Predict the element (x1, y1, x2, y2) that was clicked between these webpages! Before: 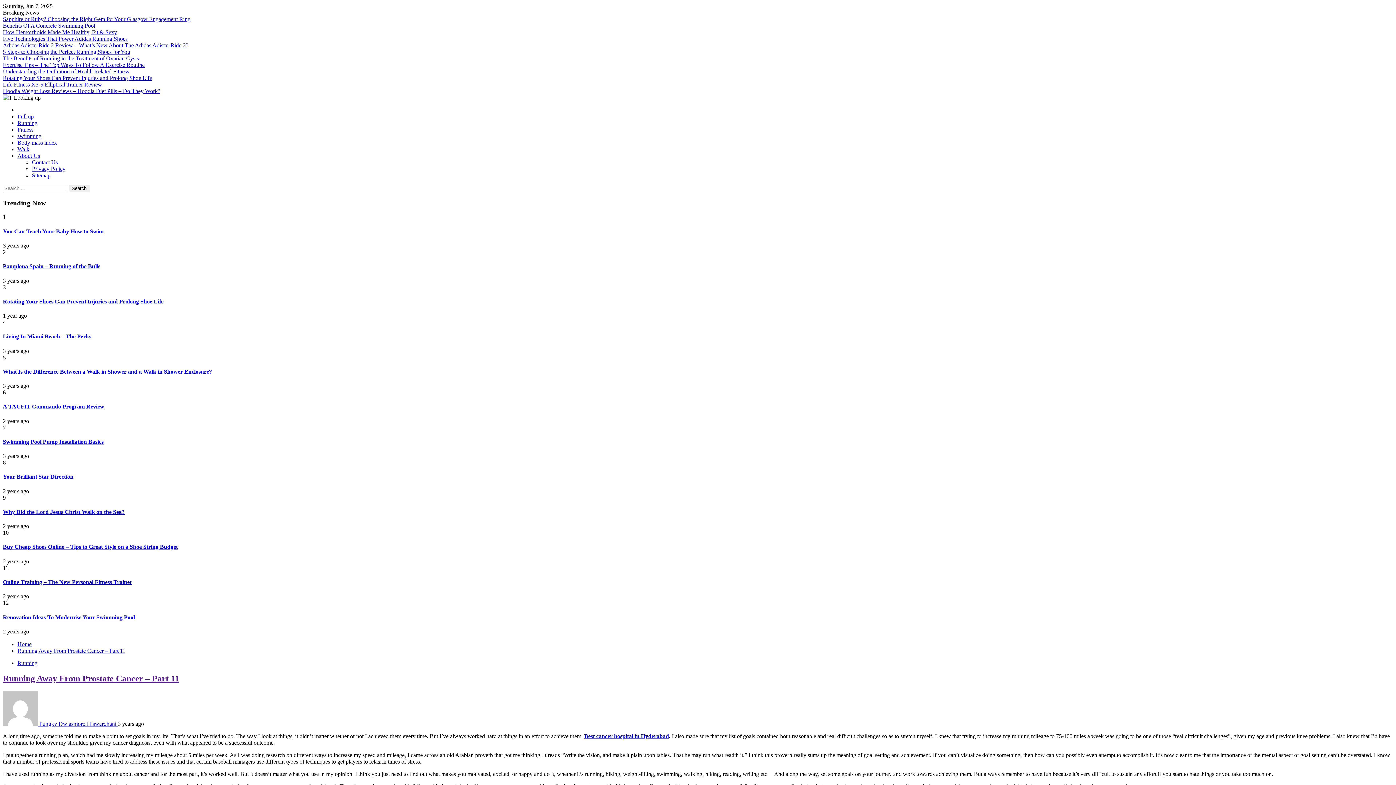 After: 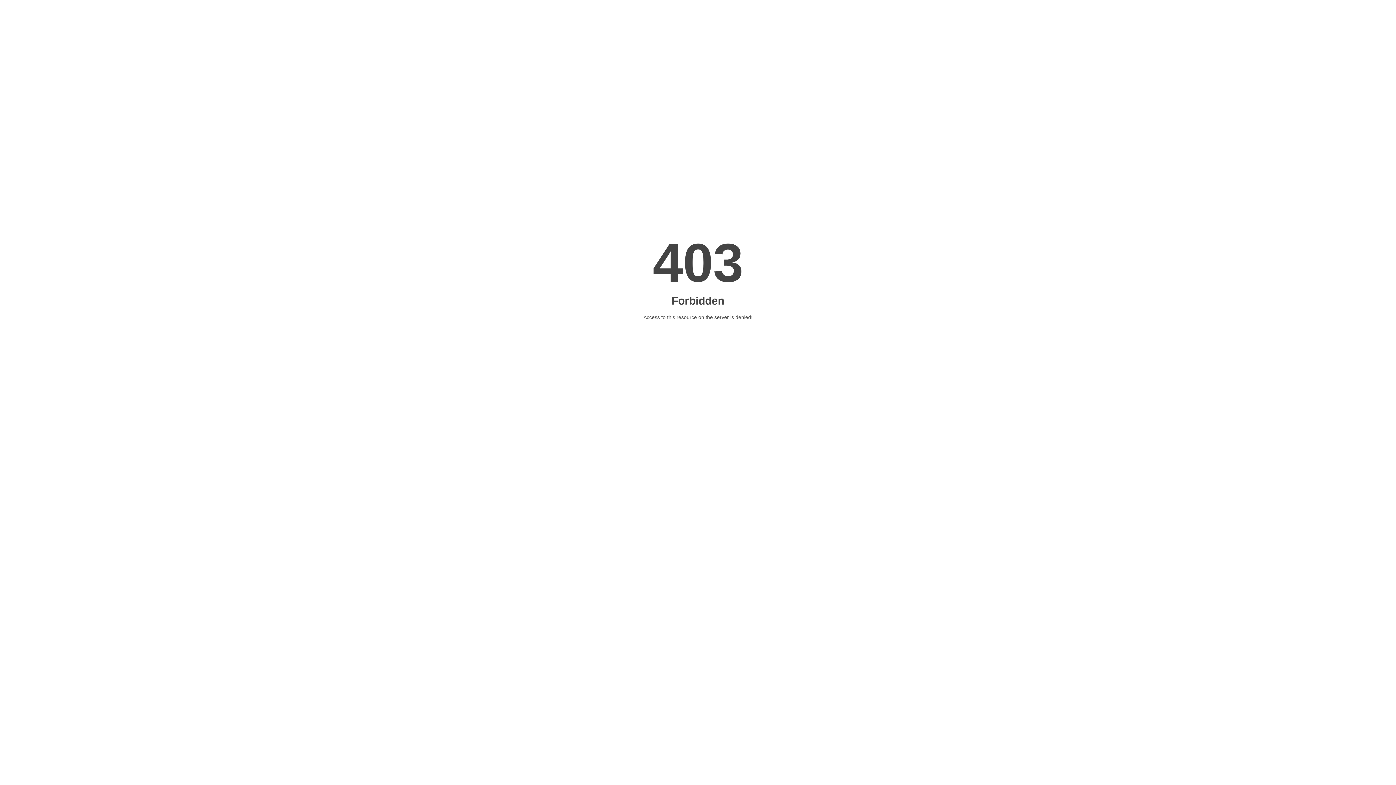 Action: label: How Hemorrhoids Made Me Healthy, Fit & Sexy bbox: (2, 29, 117, 35)